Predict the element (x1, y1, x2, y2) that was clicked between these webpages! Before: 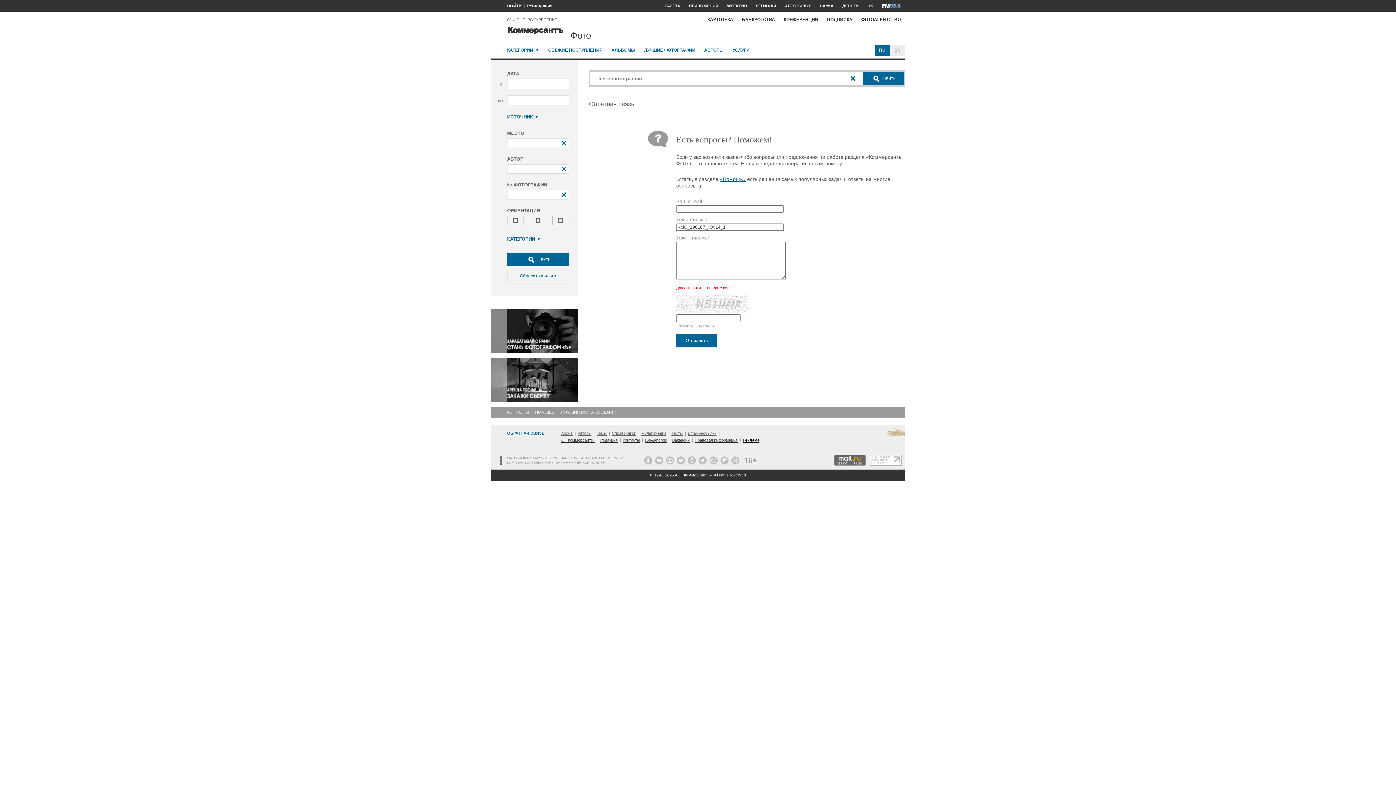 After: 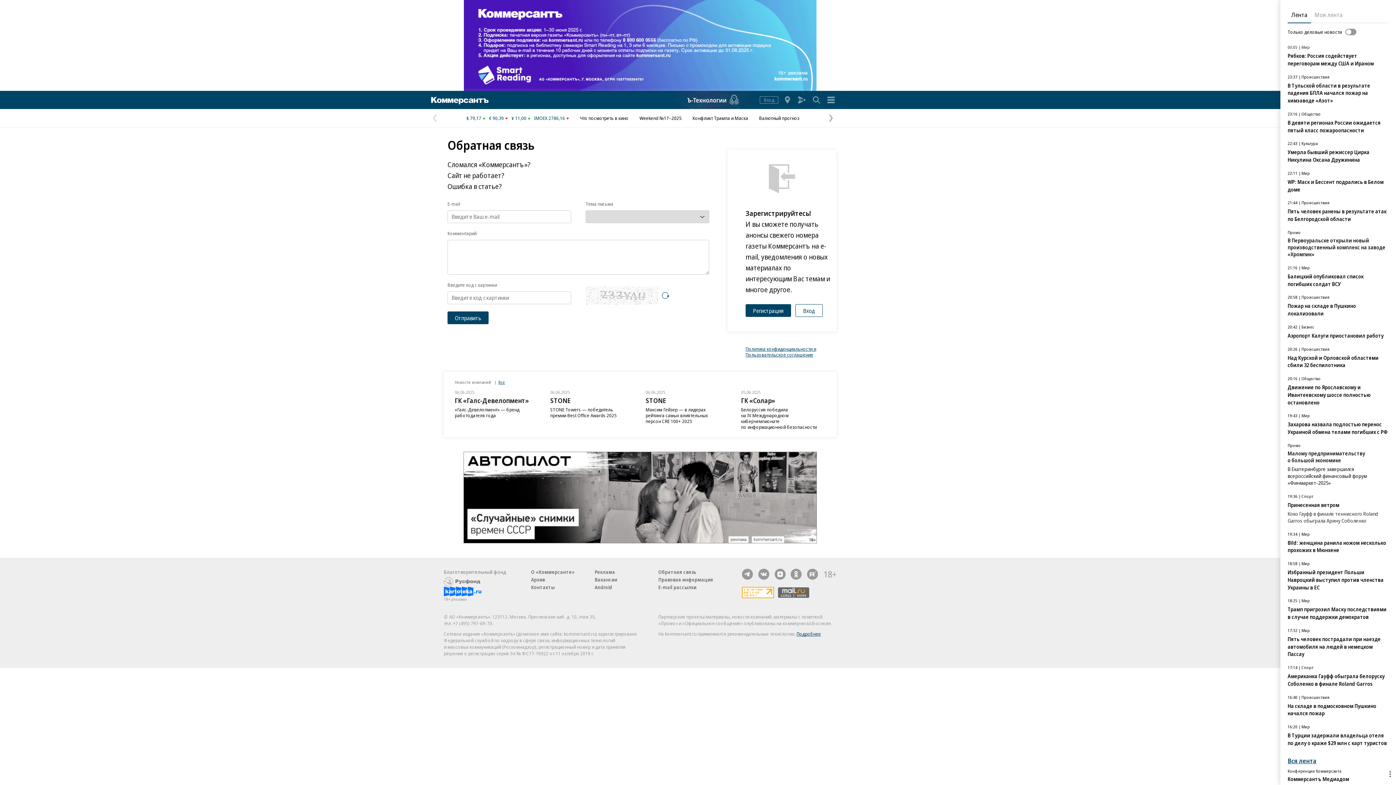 Action: bbox: (507, 431, 544, 435) label: ОБРАТНАЯ СВЯЗЬ